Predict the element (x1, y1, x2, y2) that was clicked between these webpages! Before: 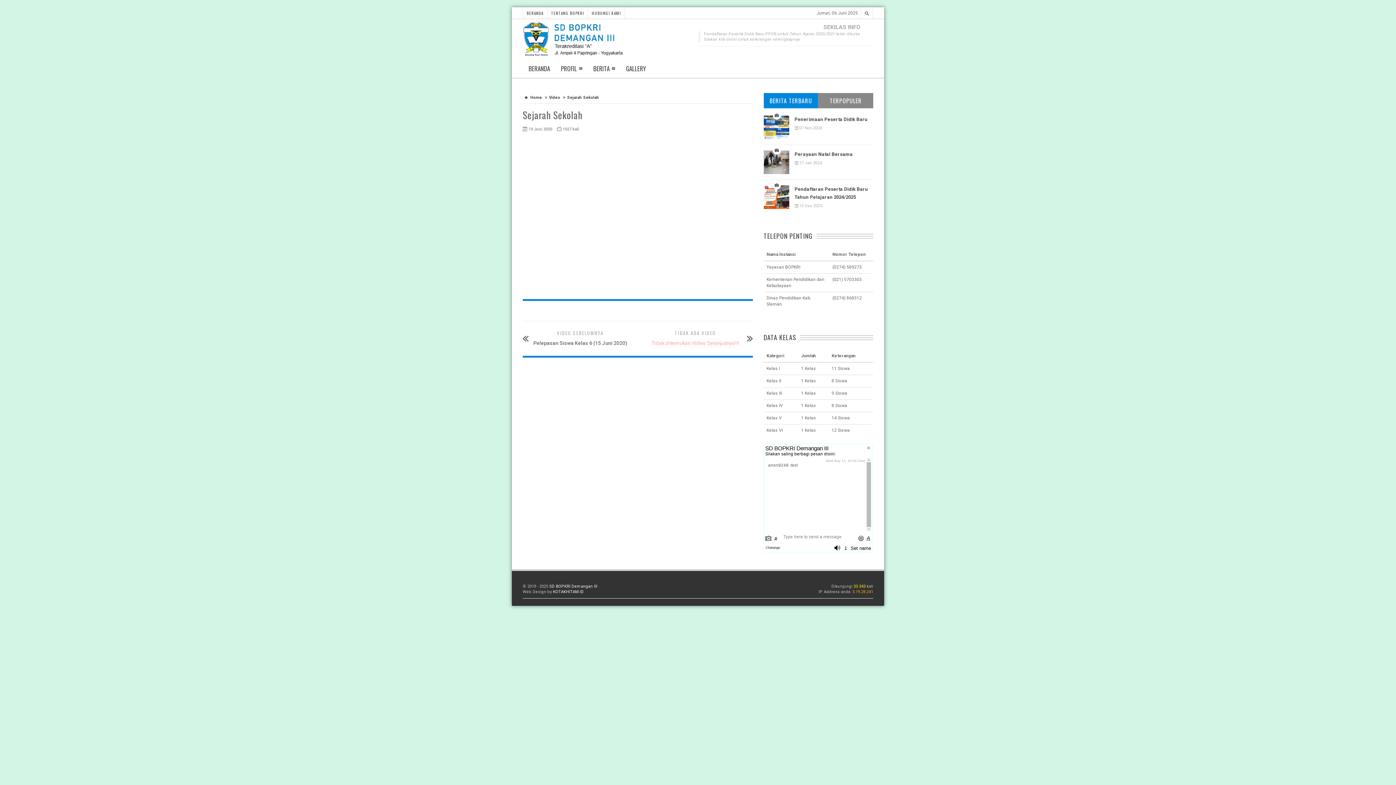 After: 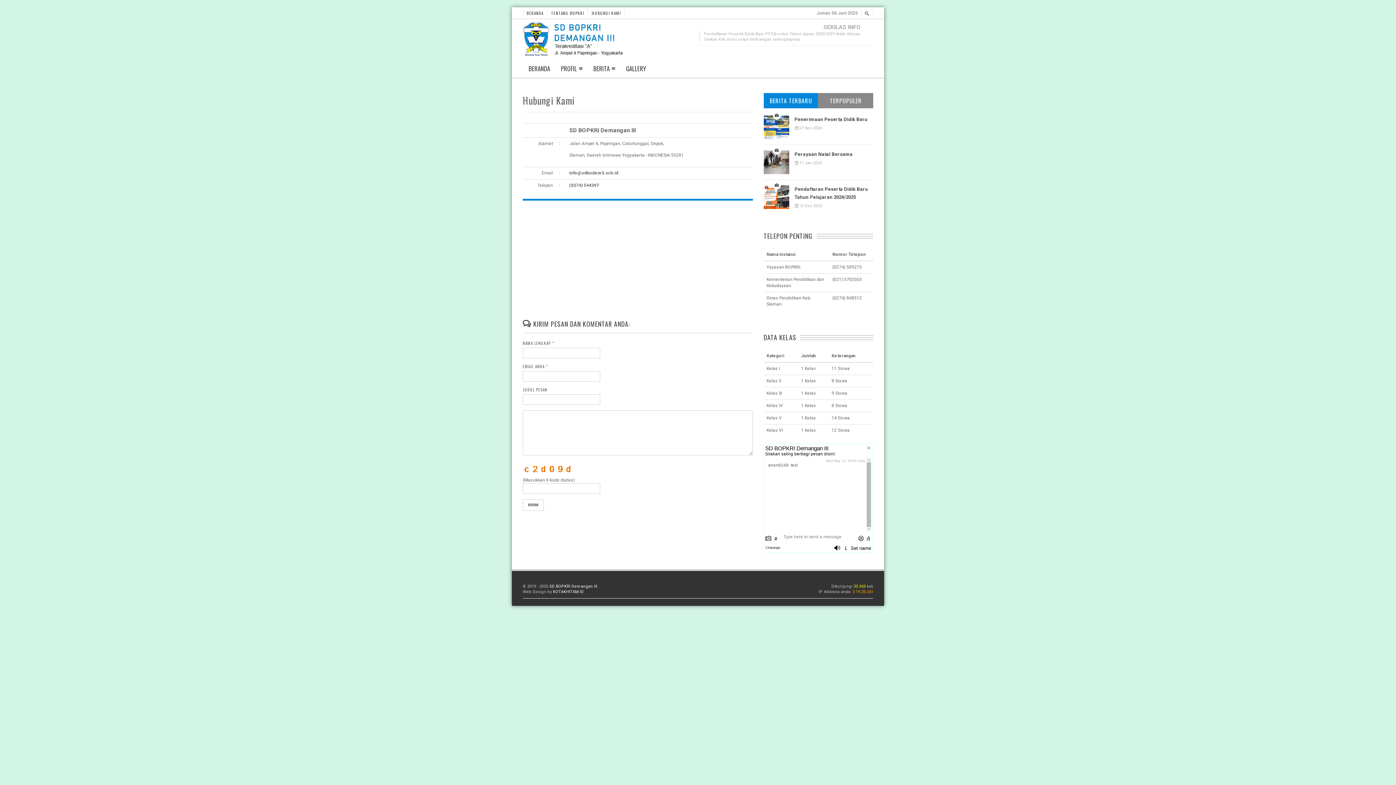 Action: label: SD BOPKRI Demangan III bbox: (549, 584, 597, 589)